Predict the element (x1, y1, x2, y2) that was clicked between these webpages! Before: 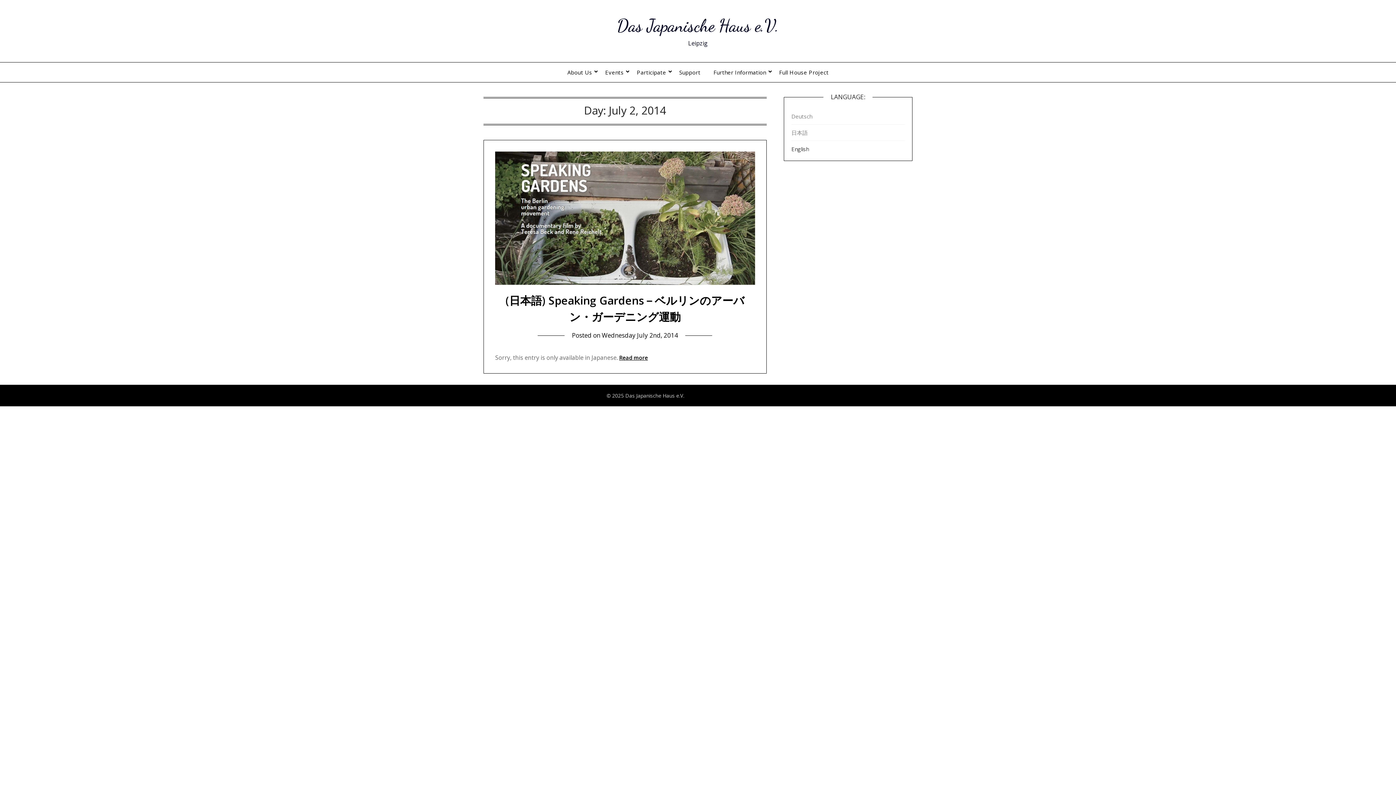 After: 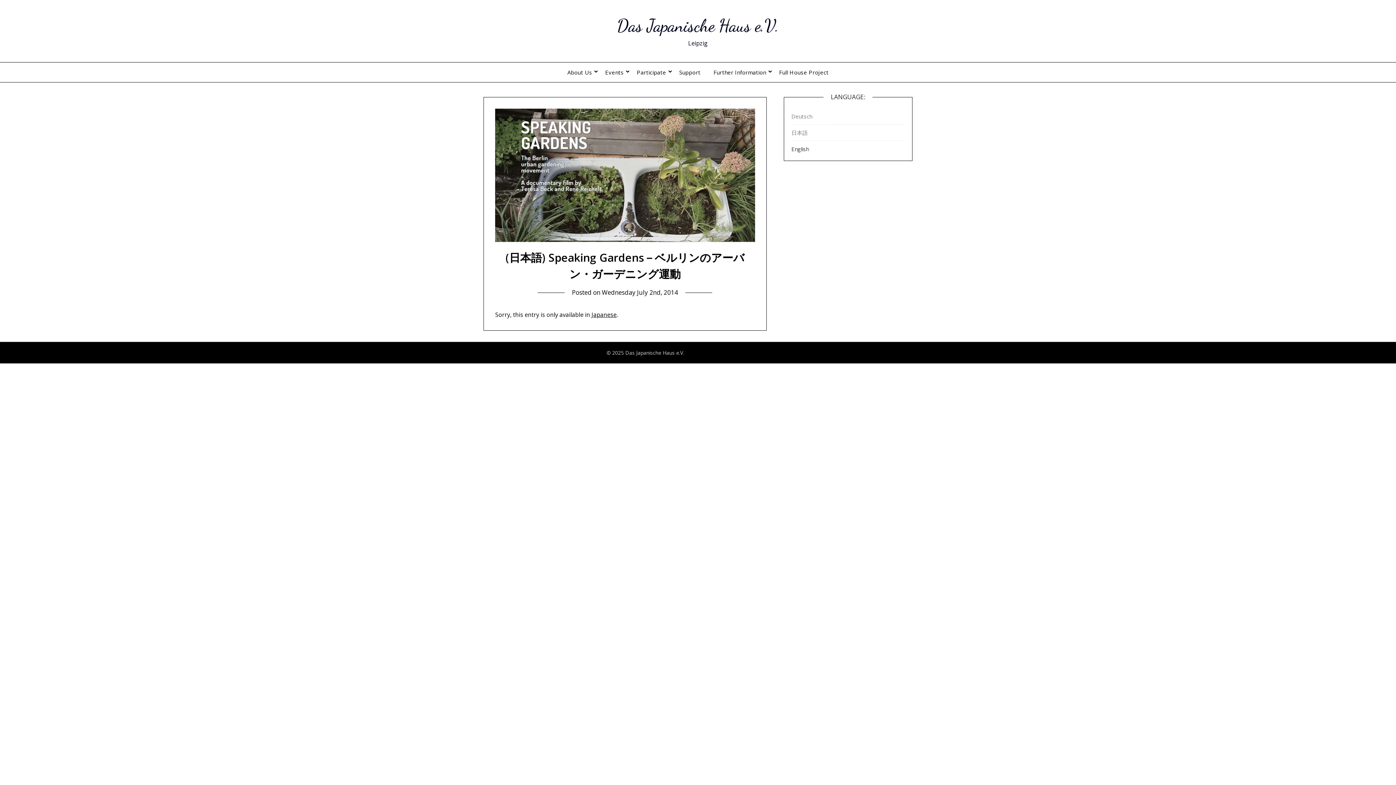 Action: bbox: (619, 353, 648, 362) label: Read more